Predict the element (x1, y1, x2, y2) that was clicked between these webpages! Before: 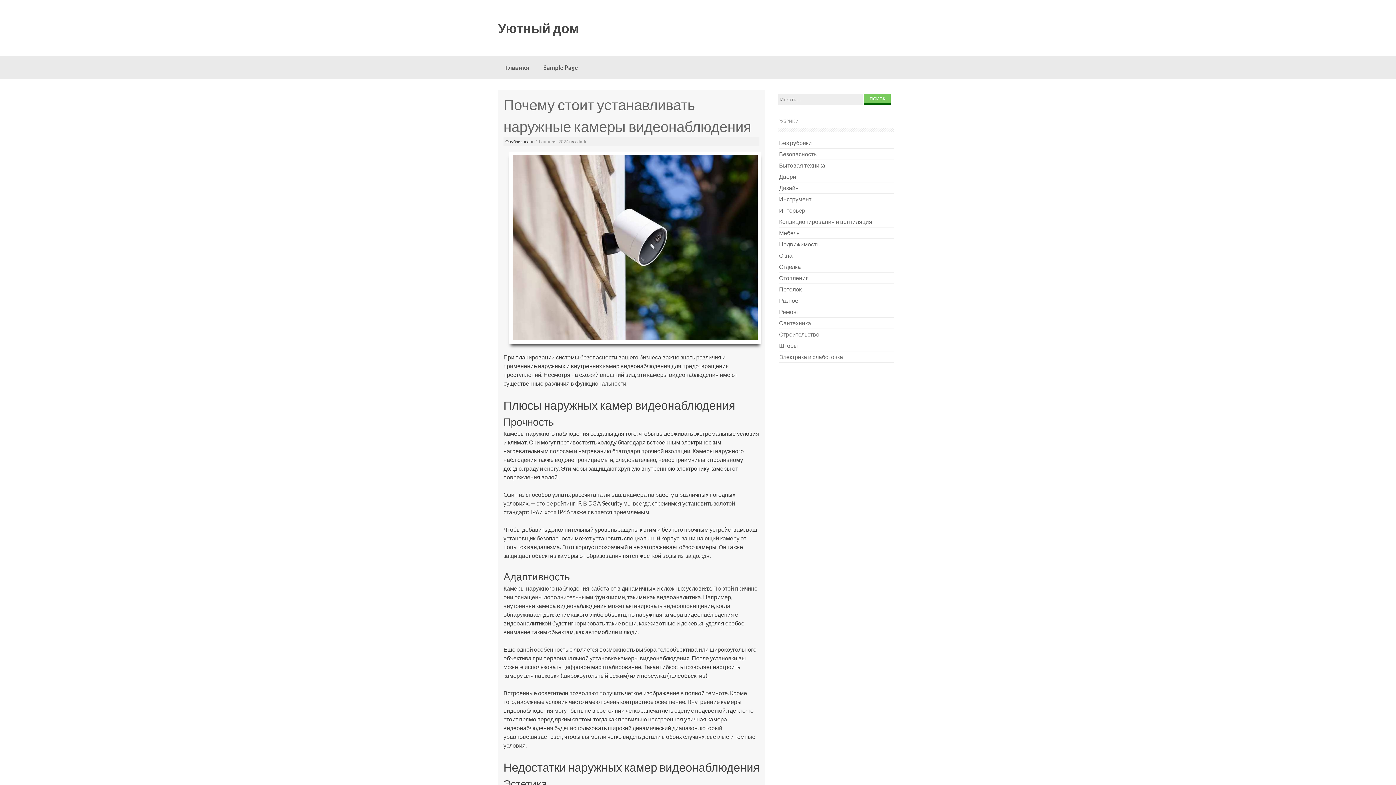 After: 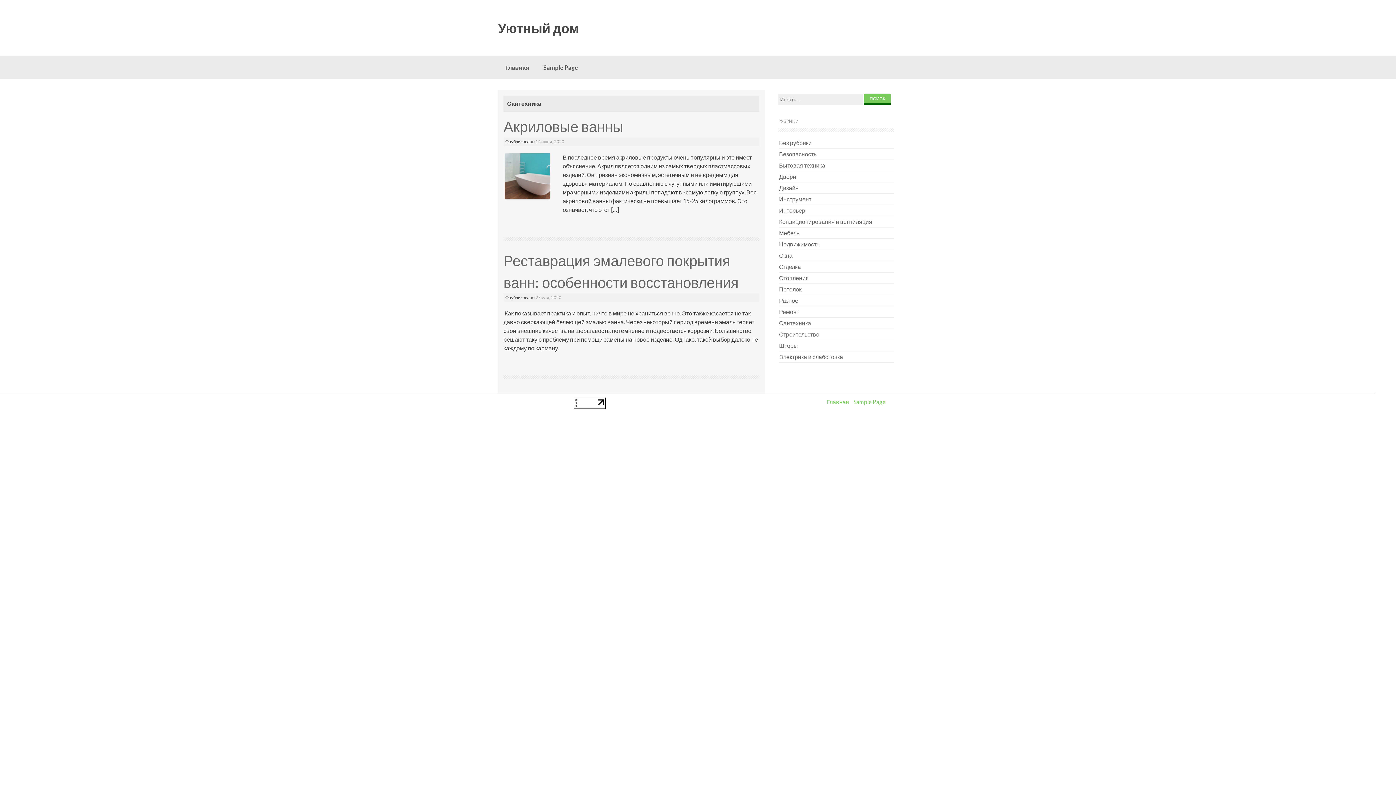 Action: bbox: (779, 317, 811, 328) label: Сантехника